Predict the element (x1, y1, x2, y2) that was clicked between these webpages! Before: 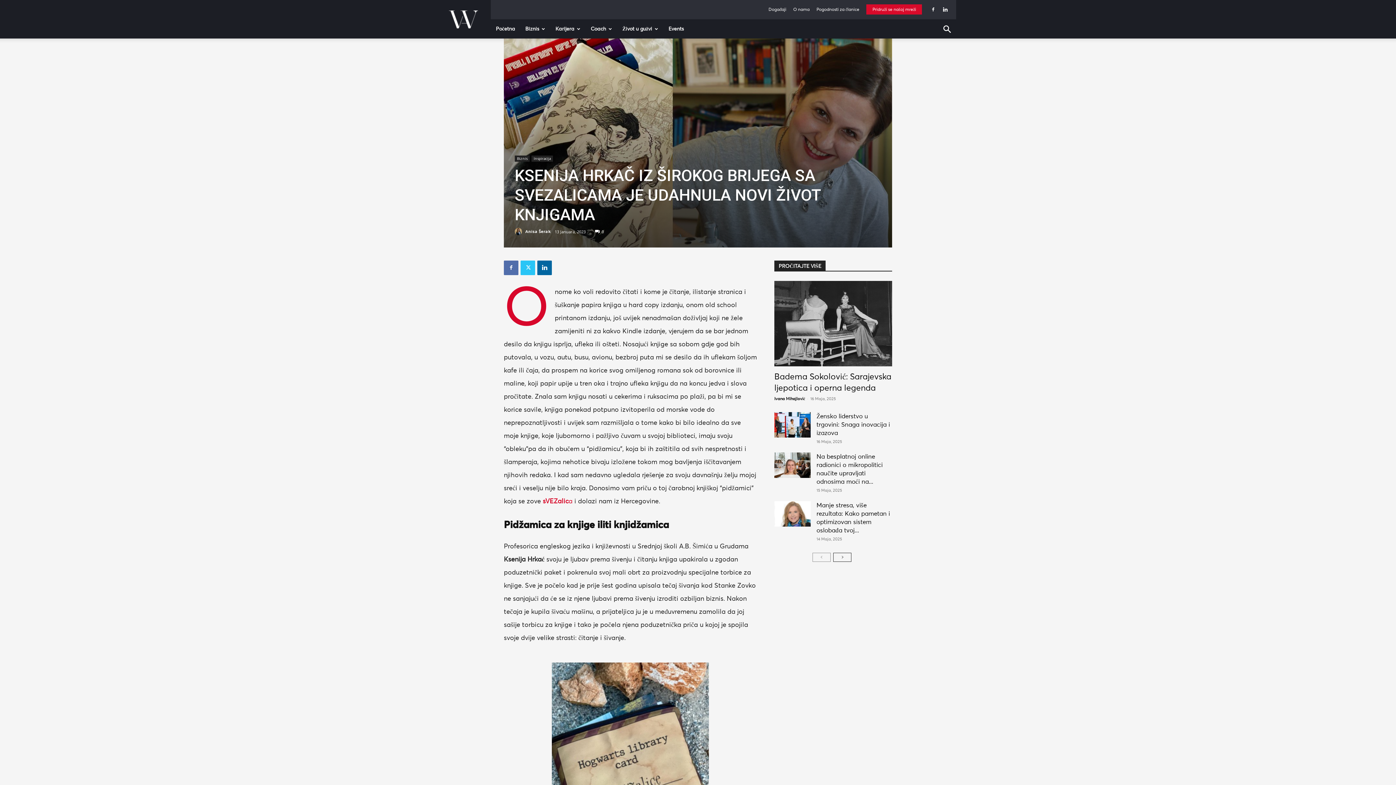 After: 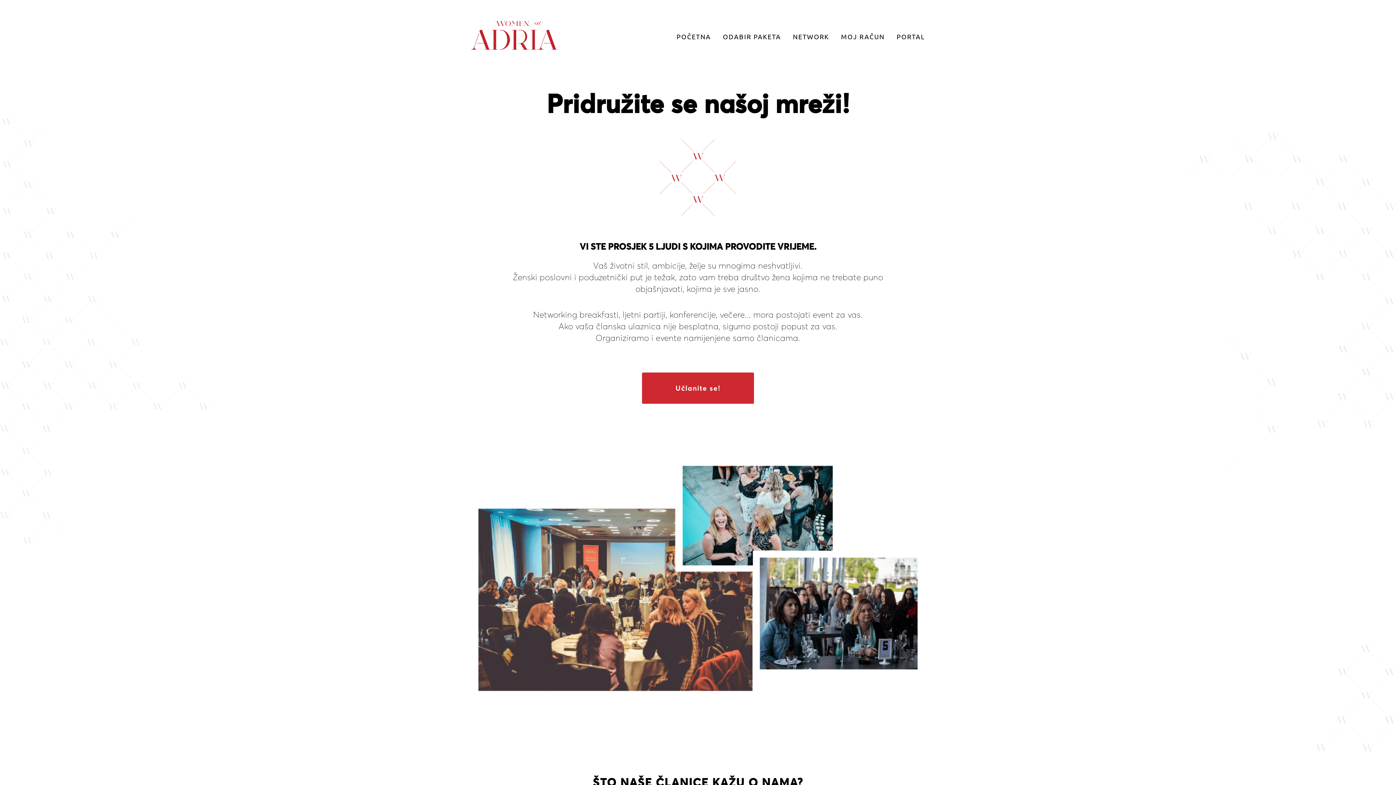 Action: label: Pridruži se našoj mreži bbox: (866, 6, 916, 12)